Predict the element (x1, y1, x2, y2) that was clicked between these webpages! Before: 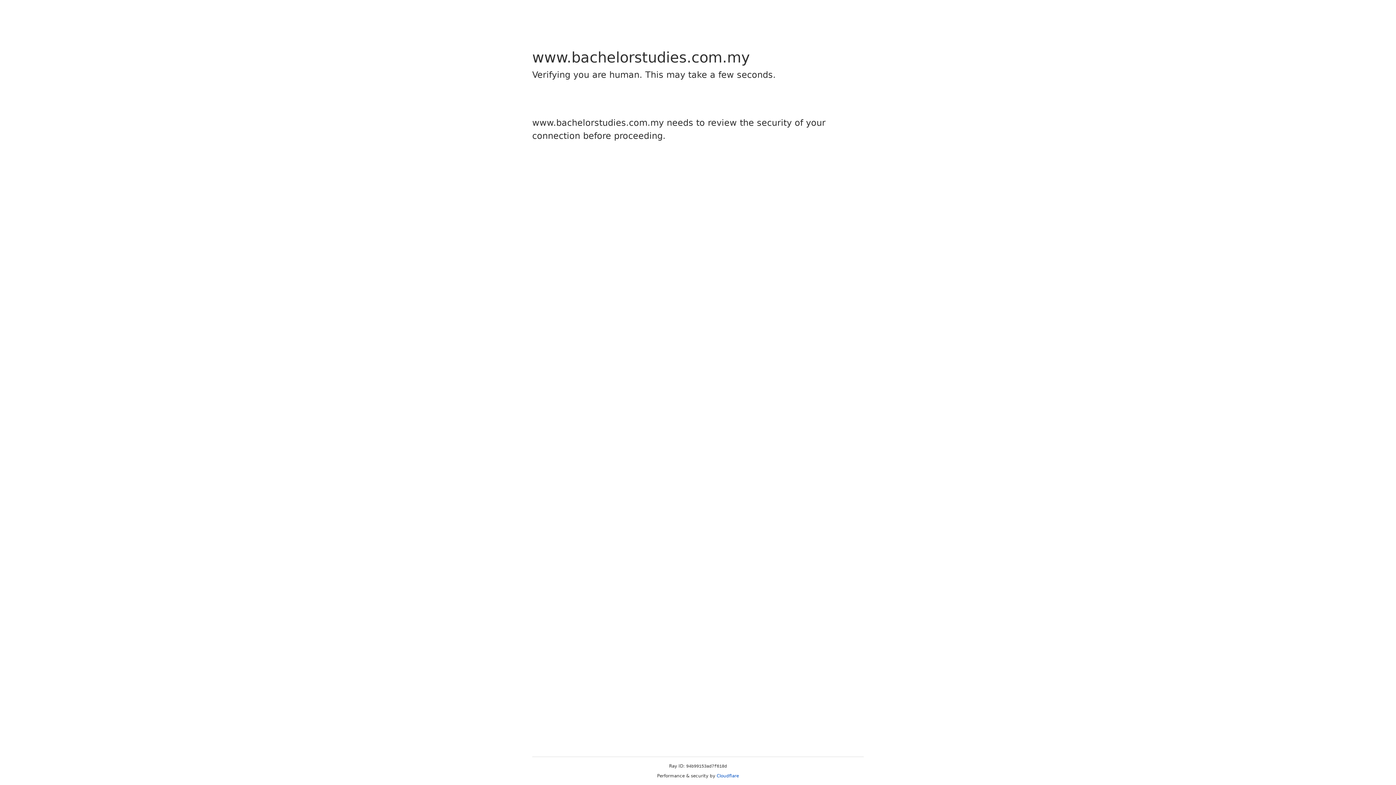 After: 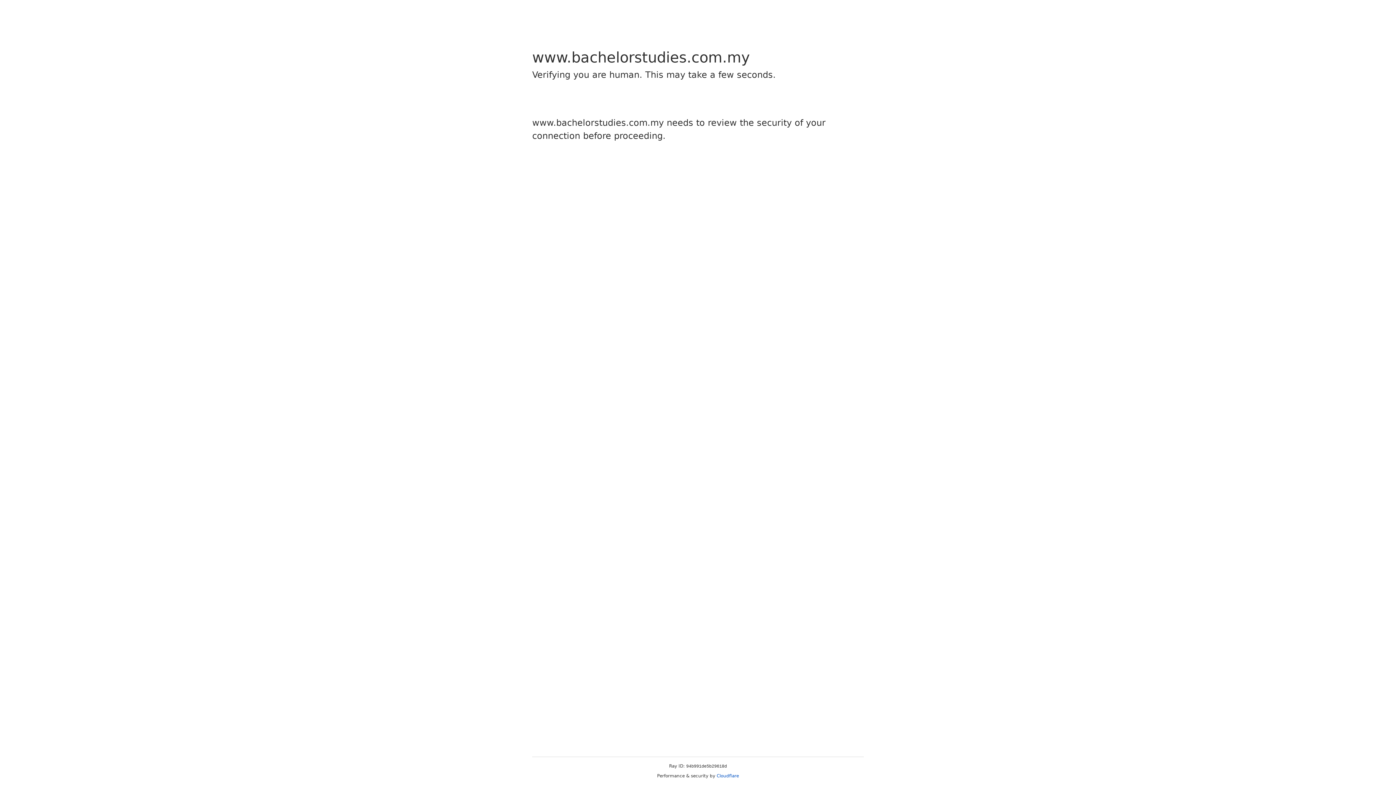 Action: bbox: (716, 773, 739, 778) label: Cloudflare